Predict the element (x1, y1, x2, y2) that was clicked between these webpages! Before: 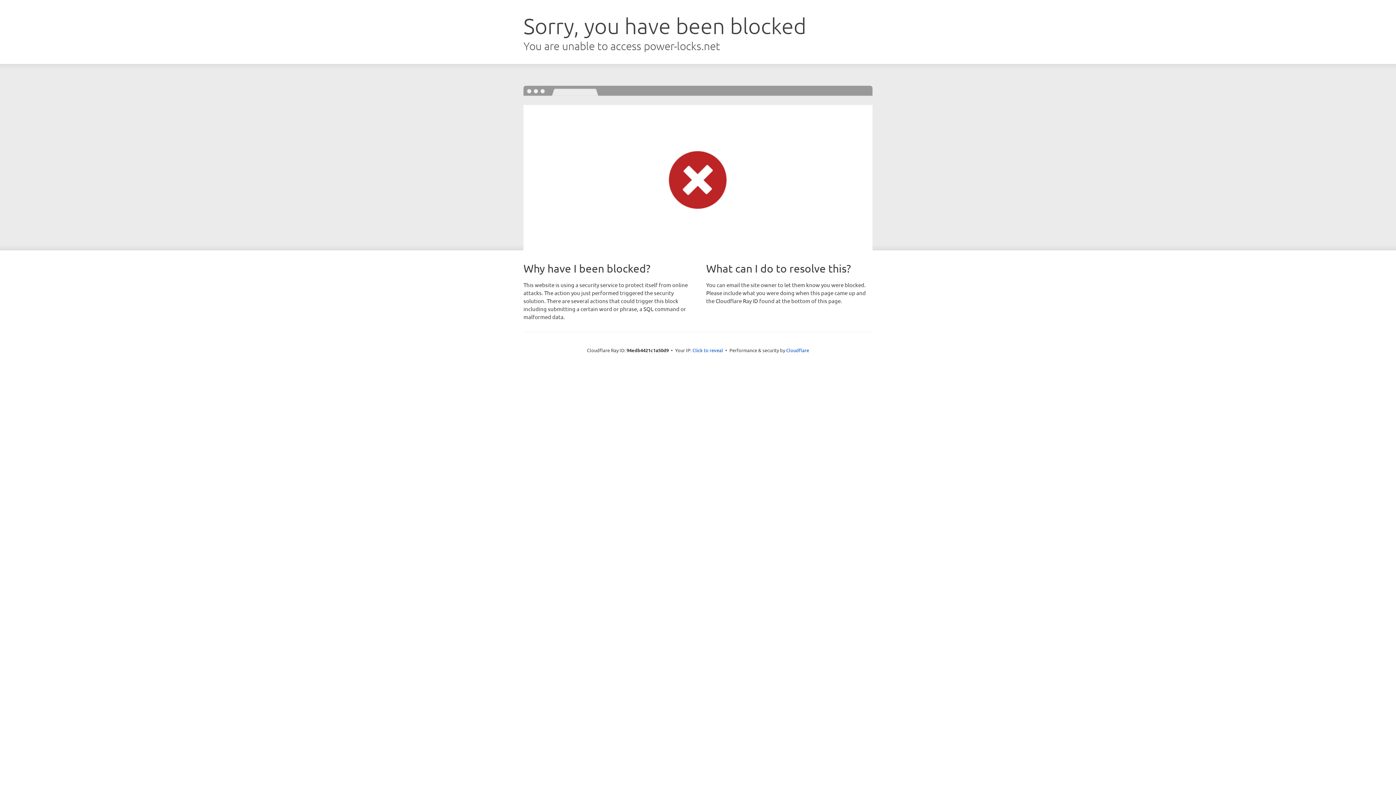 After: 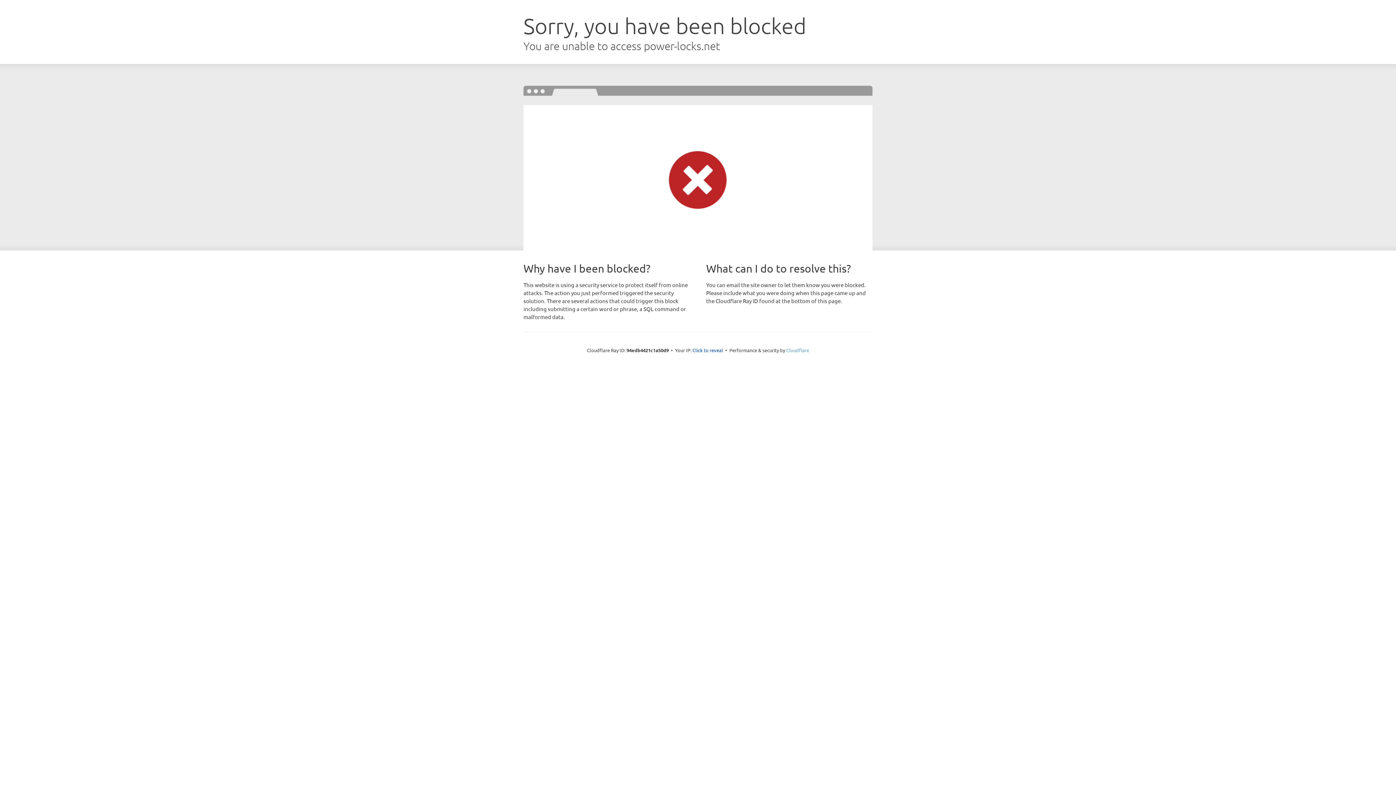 Action: label: Cloudflare bbox: (786, 347, 809, 353)